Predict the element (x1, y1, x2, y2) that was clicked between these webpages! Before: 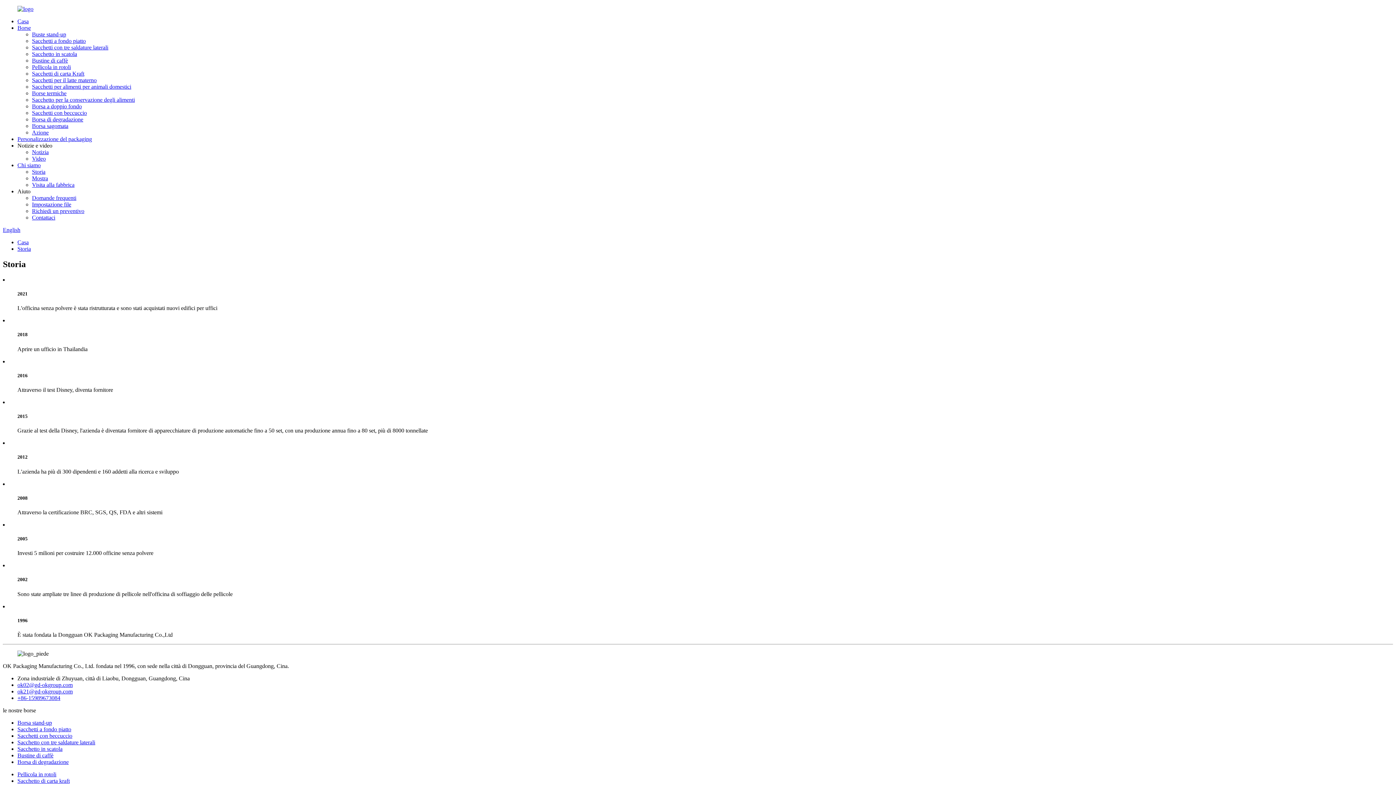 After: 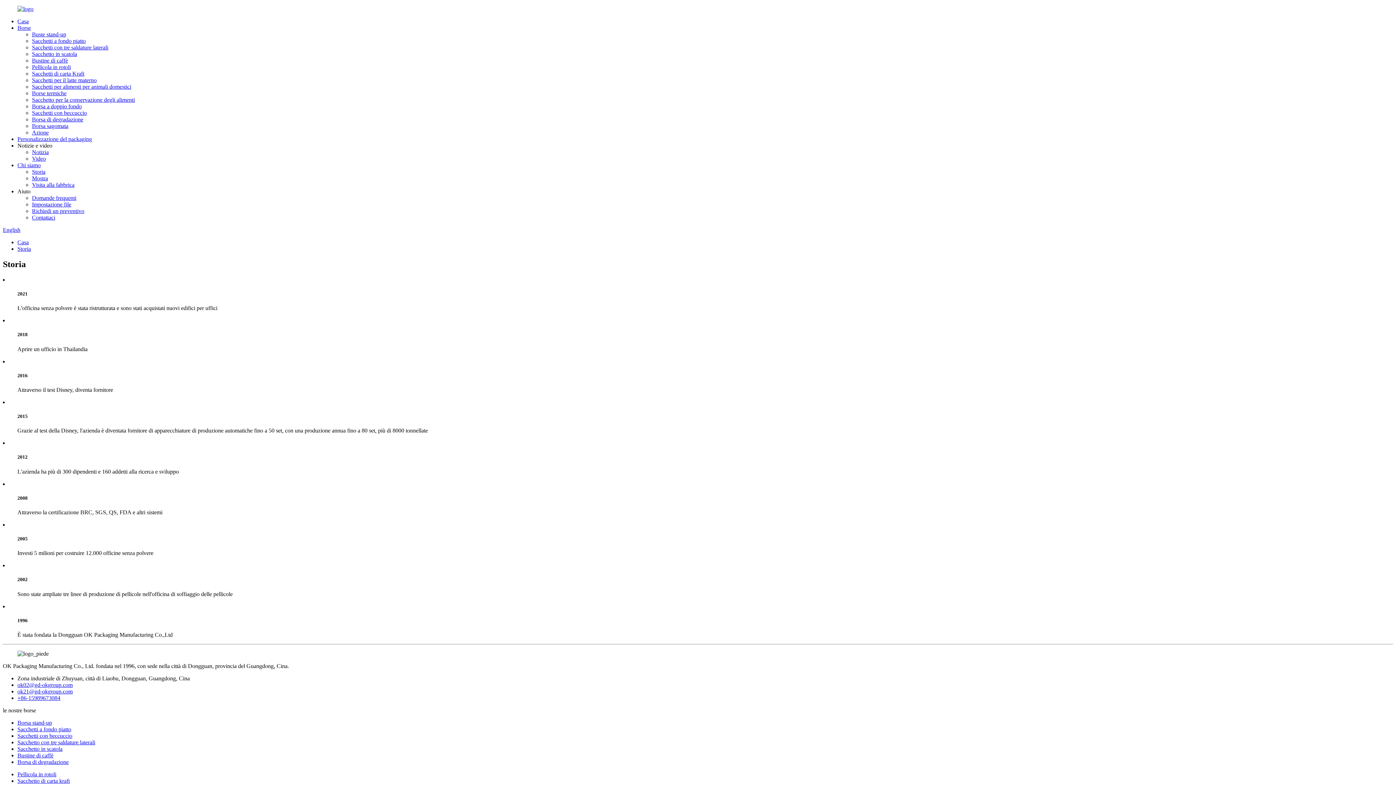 Action: label: ok21@gd-okgroup.com bbox: (17, 688, 72, 694)